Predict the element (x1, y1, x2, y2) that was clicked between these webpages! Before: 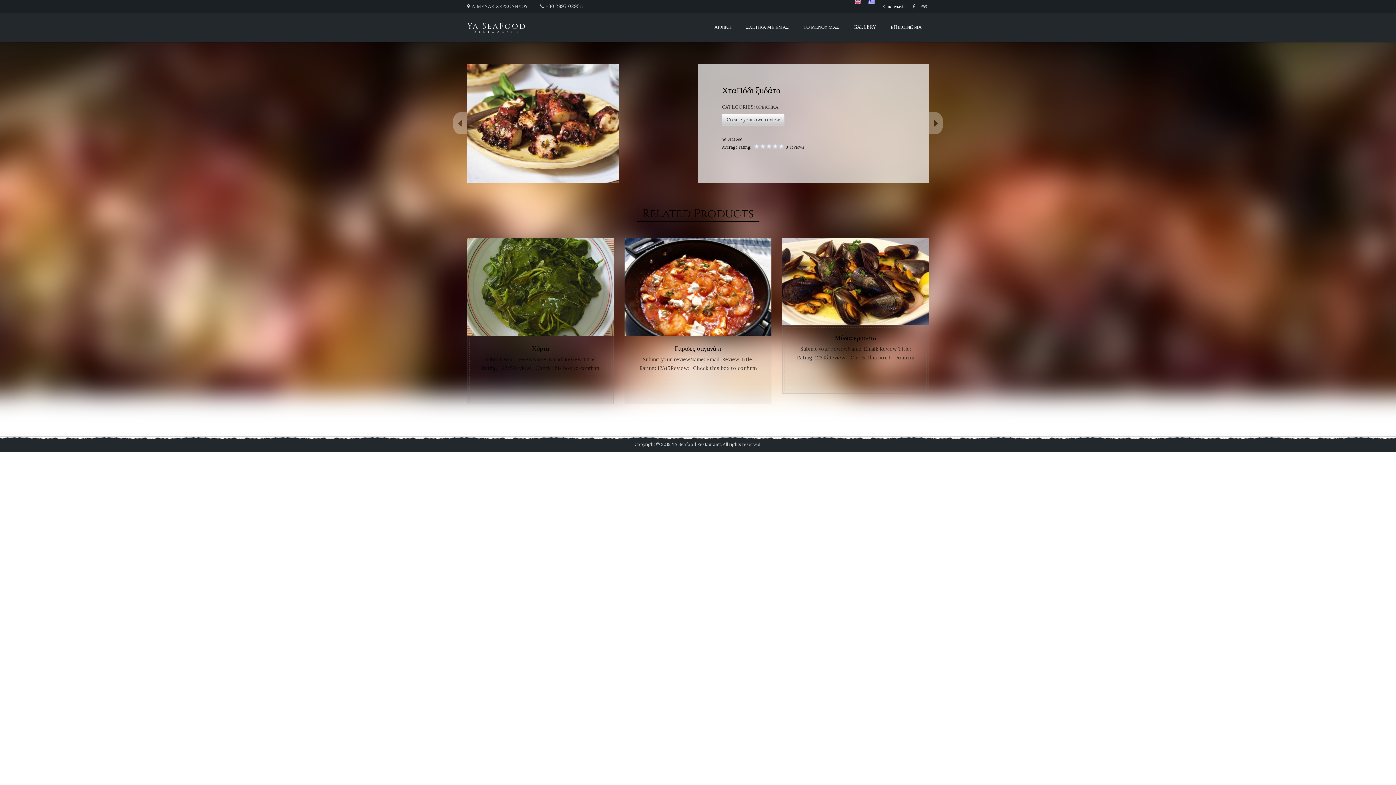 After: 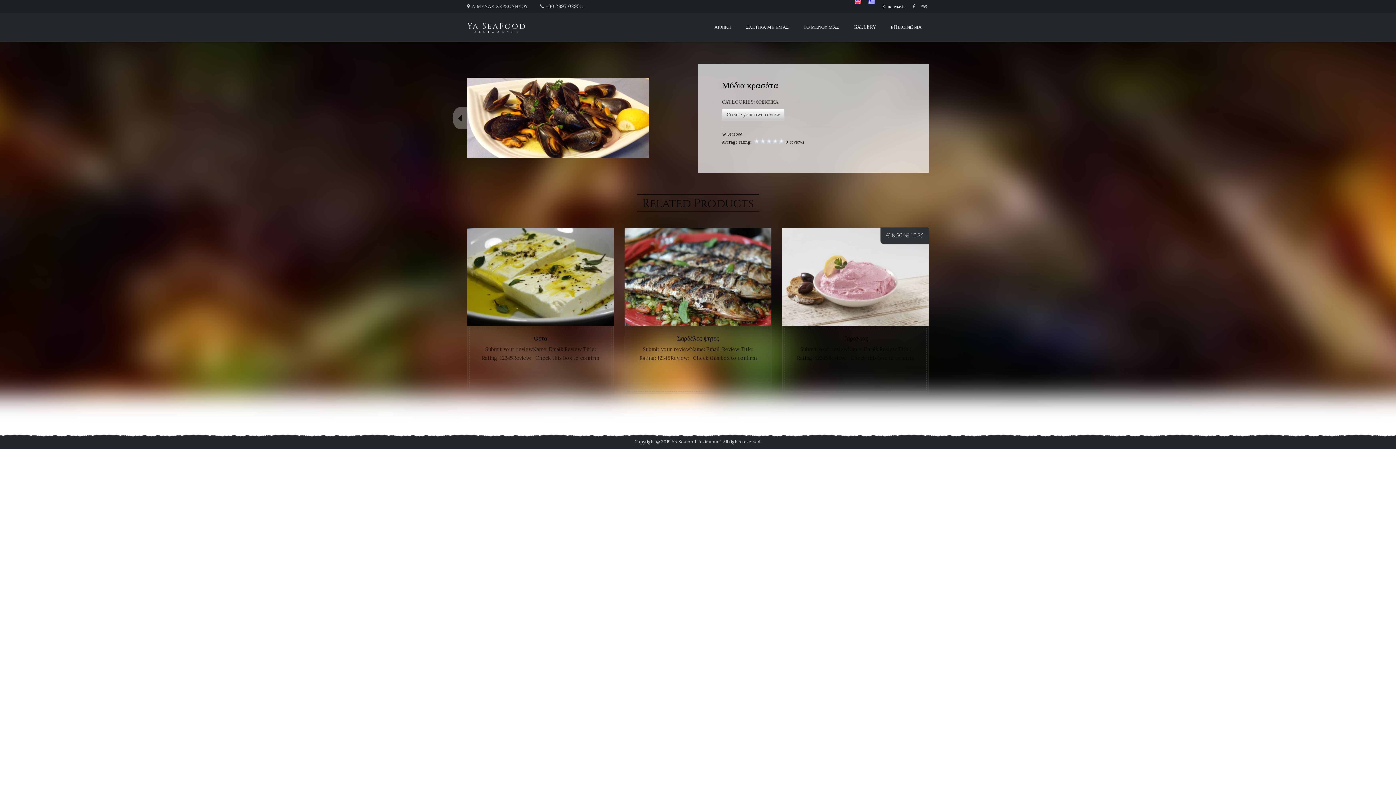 Action: bbox: (782, 238, 929, 325)